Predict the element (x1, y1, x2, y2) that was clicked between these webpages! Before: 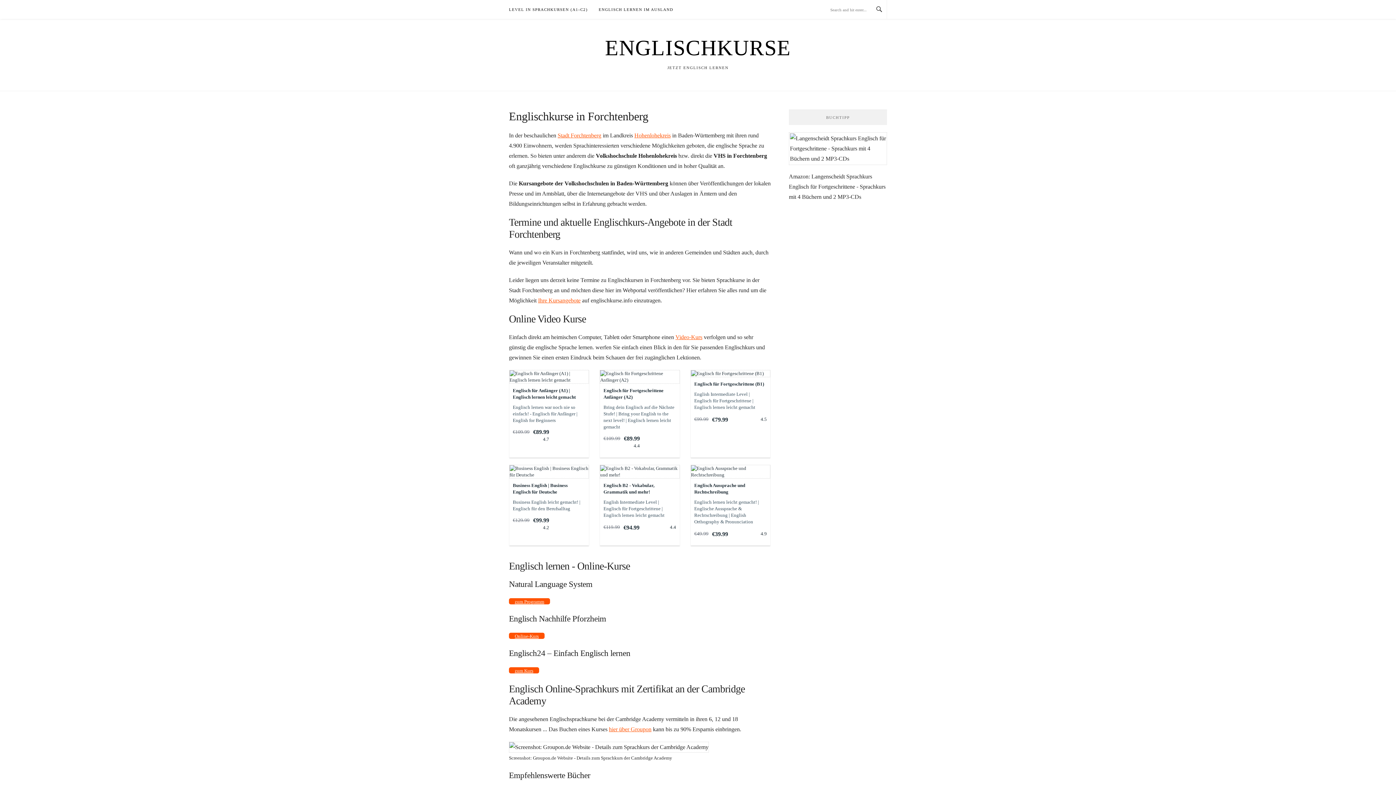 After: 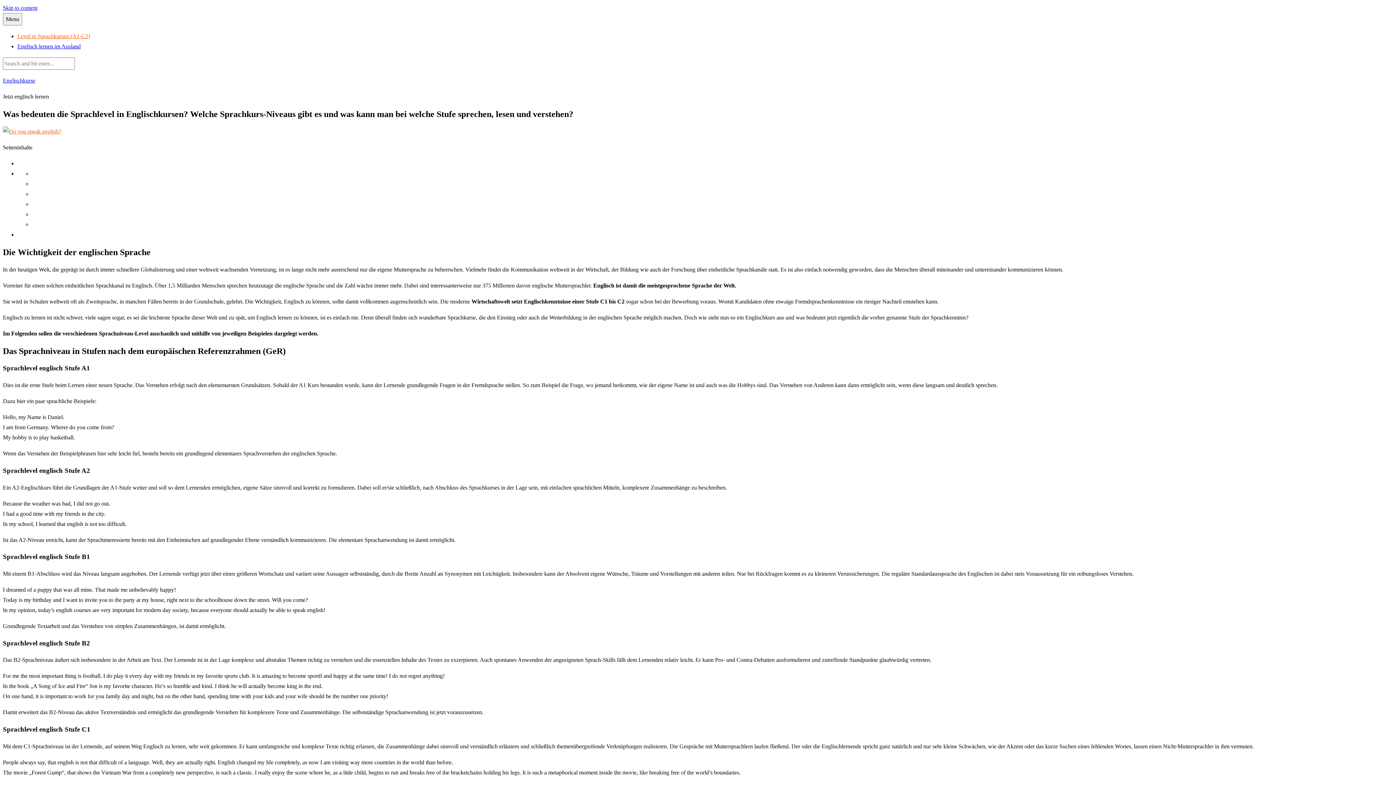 Action: bbox: (509, 0, 587, 18) label: LEVEL IN SPRACHKURSEN (A1-C2)